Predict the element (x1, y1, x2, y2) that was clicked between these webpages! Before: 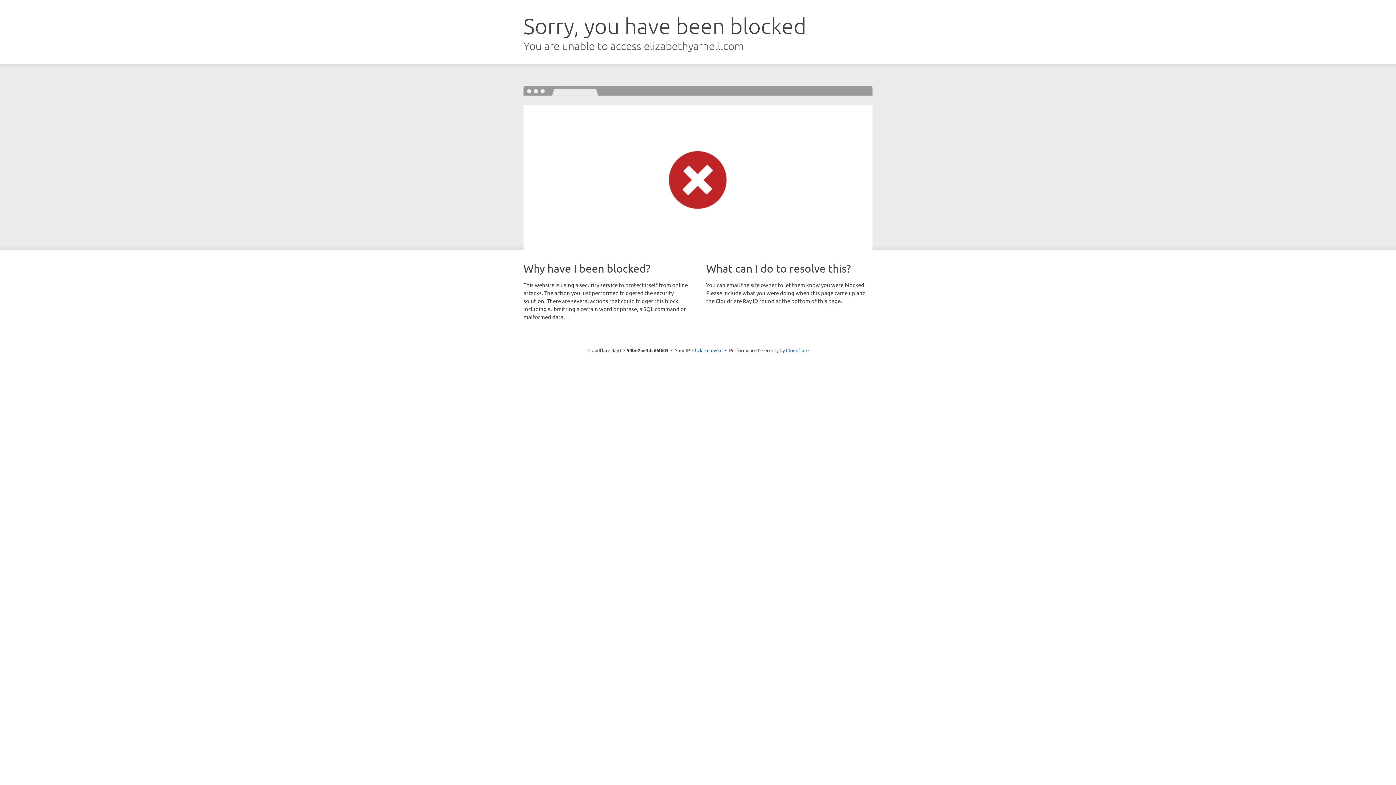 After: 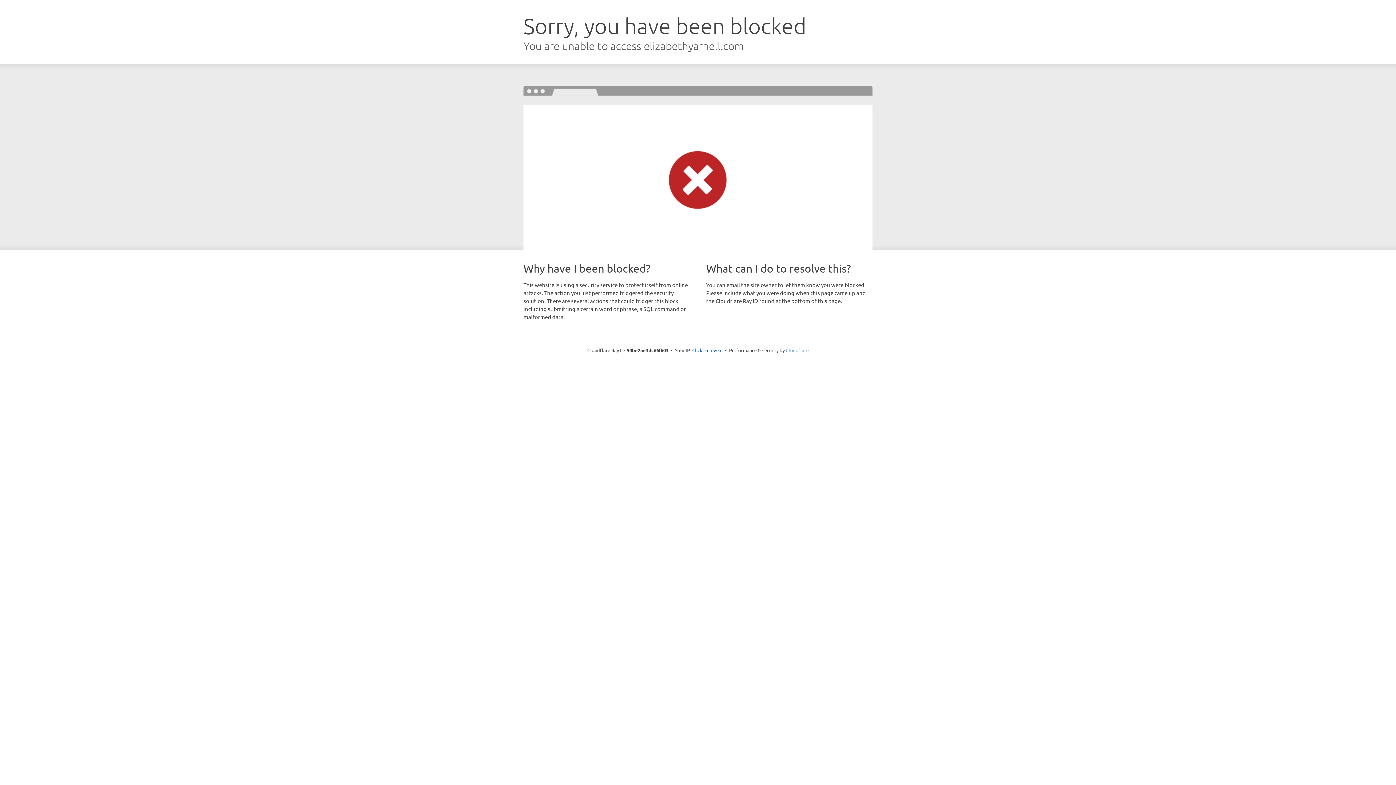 Action: label: Cloudflare bbox: (786, 347, 808, 353)